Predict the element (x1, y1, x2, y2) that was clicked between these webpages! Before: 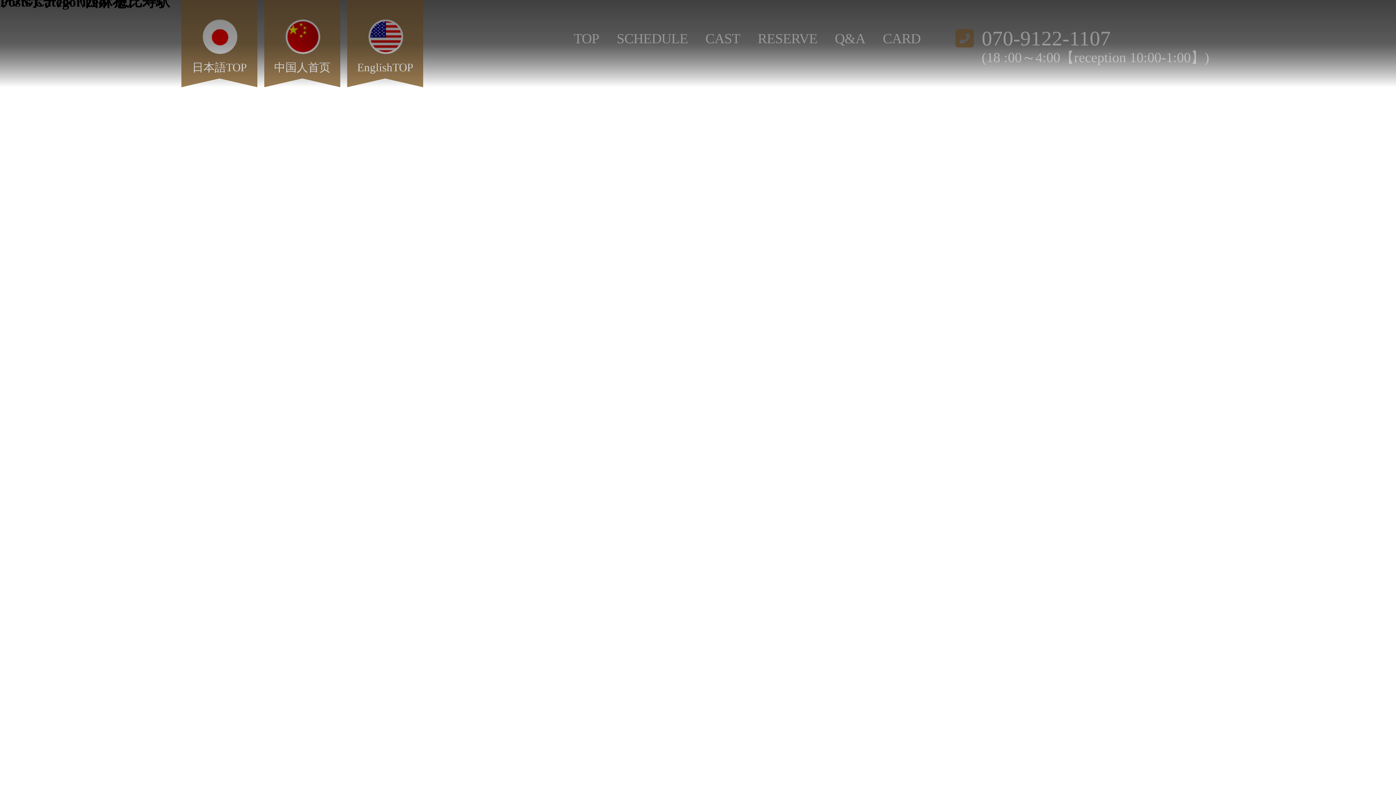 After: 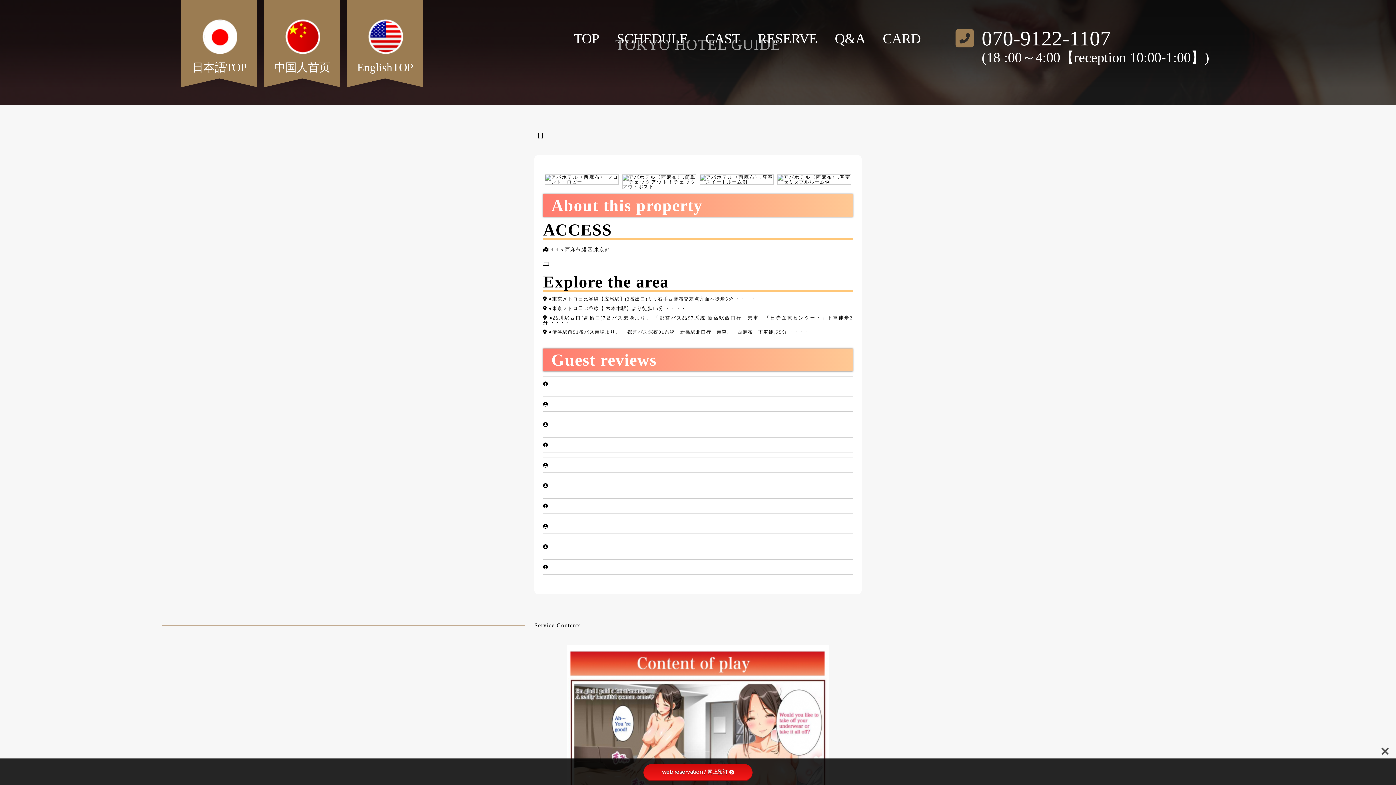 Action: label: アパホテル〈西麻布〉 bbox: (0, -5, 140, 9)